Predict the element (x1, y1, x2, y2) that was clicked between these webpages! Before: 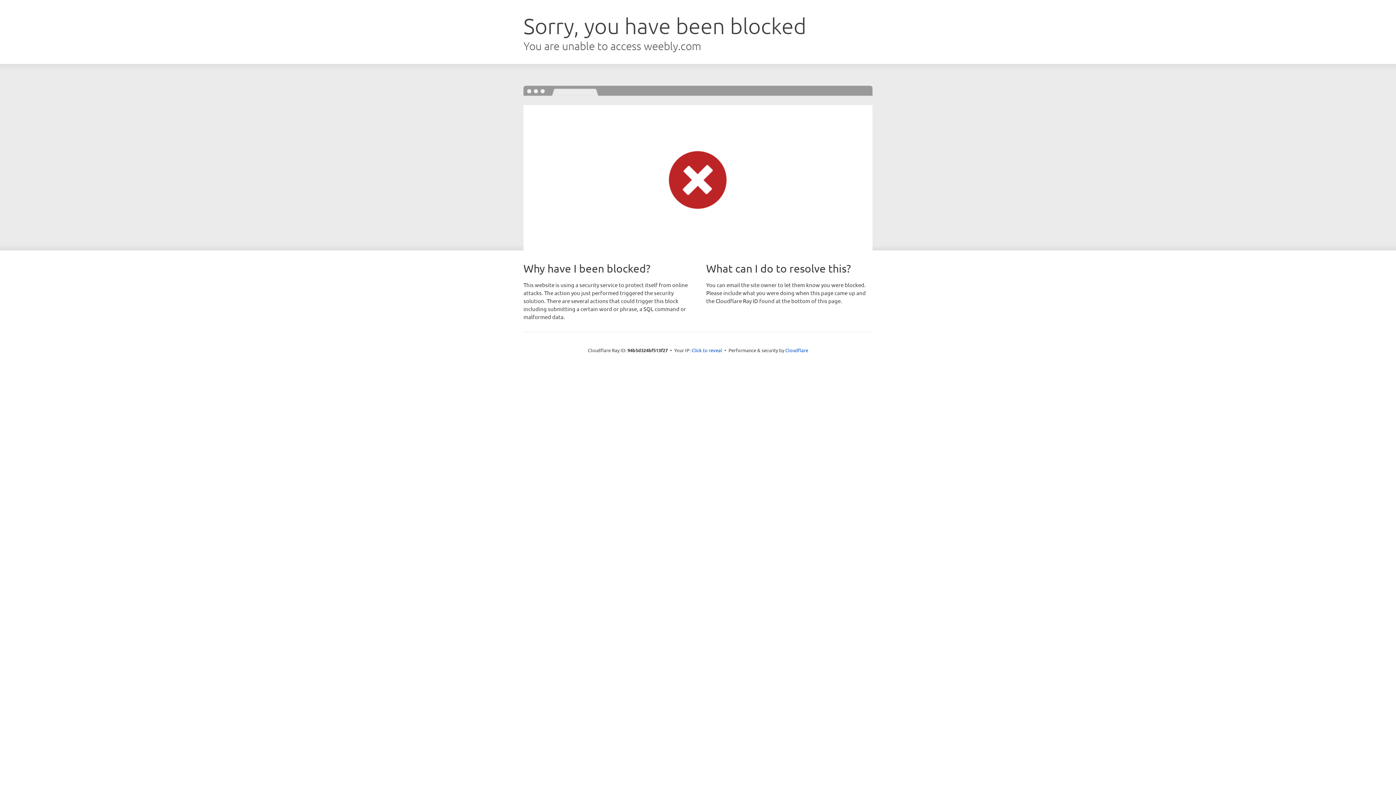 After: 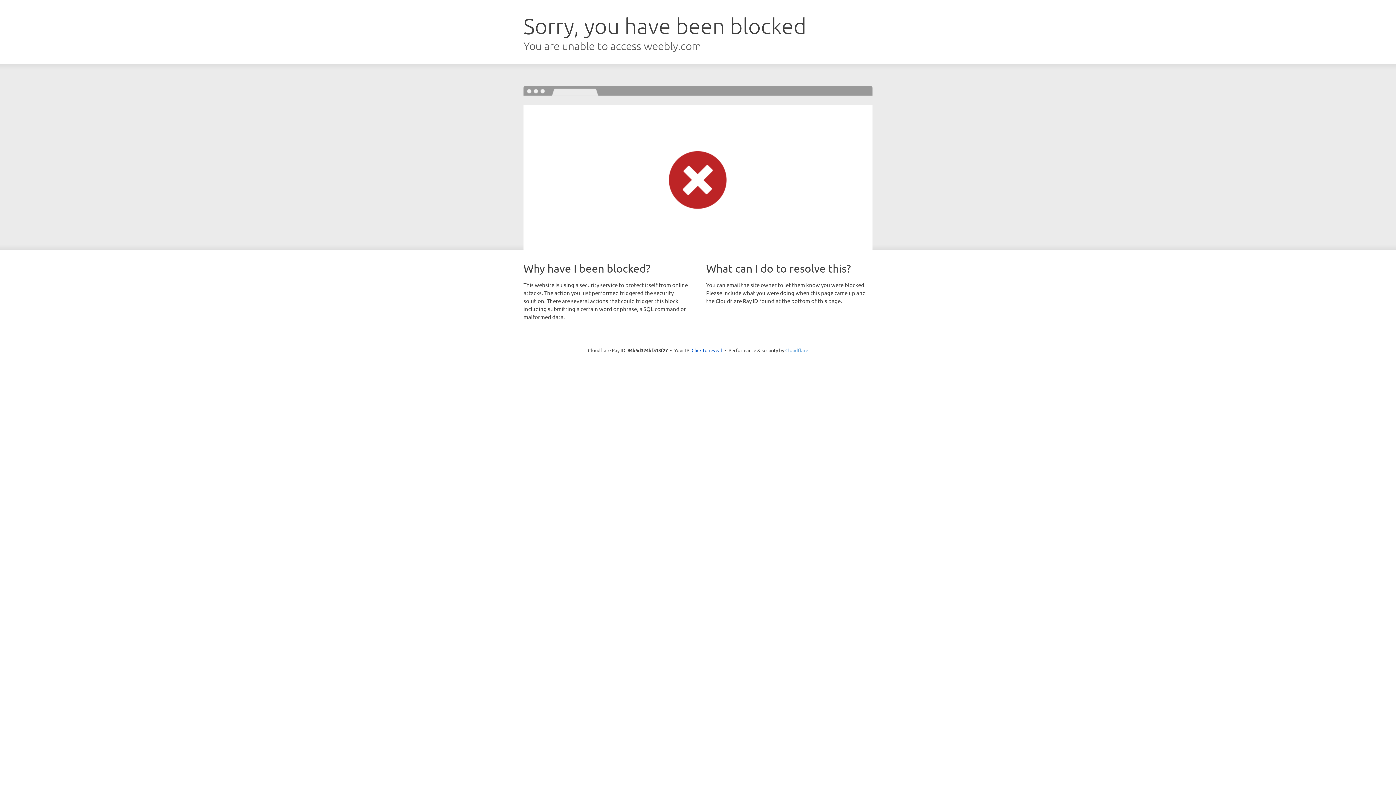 Action: label: Cloudflare bbox: (785, 347, 808, 353)